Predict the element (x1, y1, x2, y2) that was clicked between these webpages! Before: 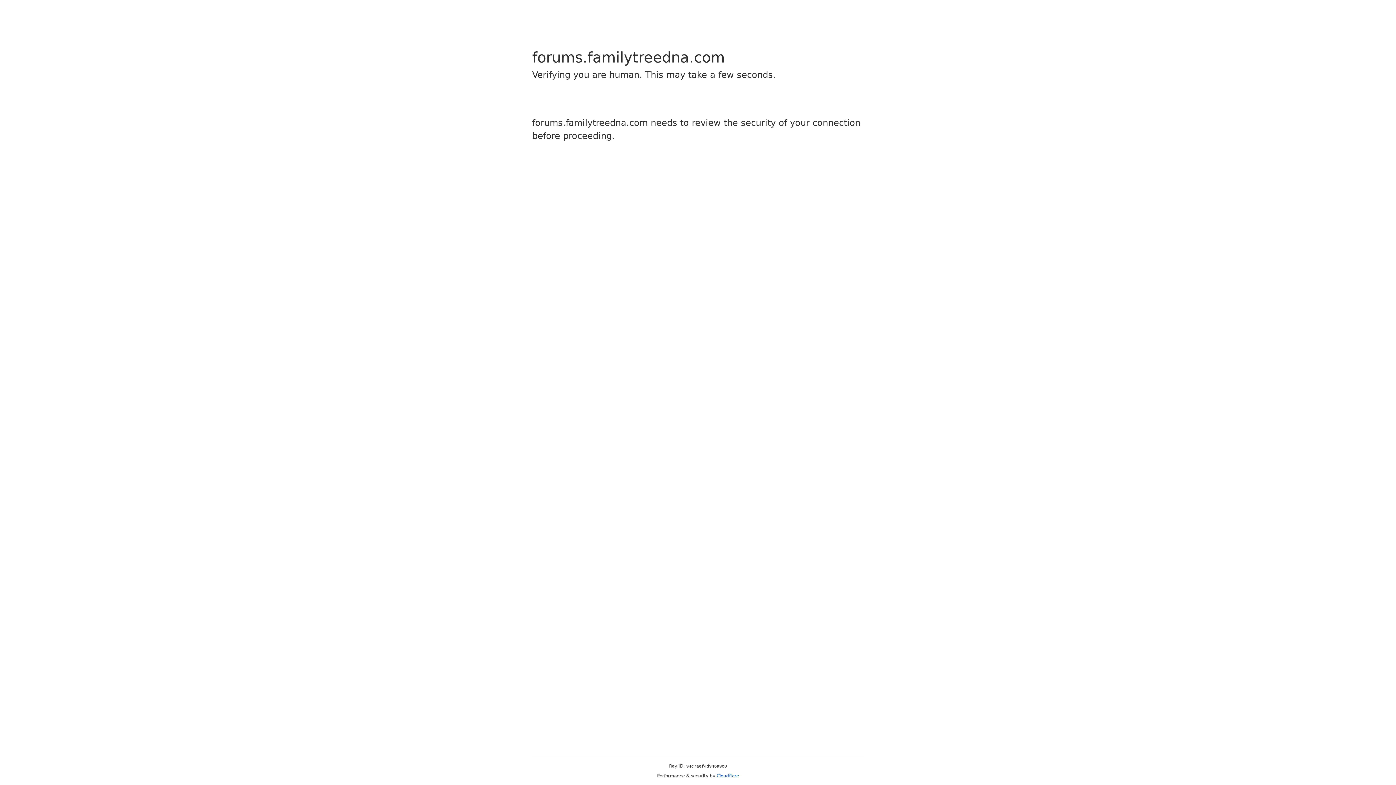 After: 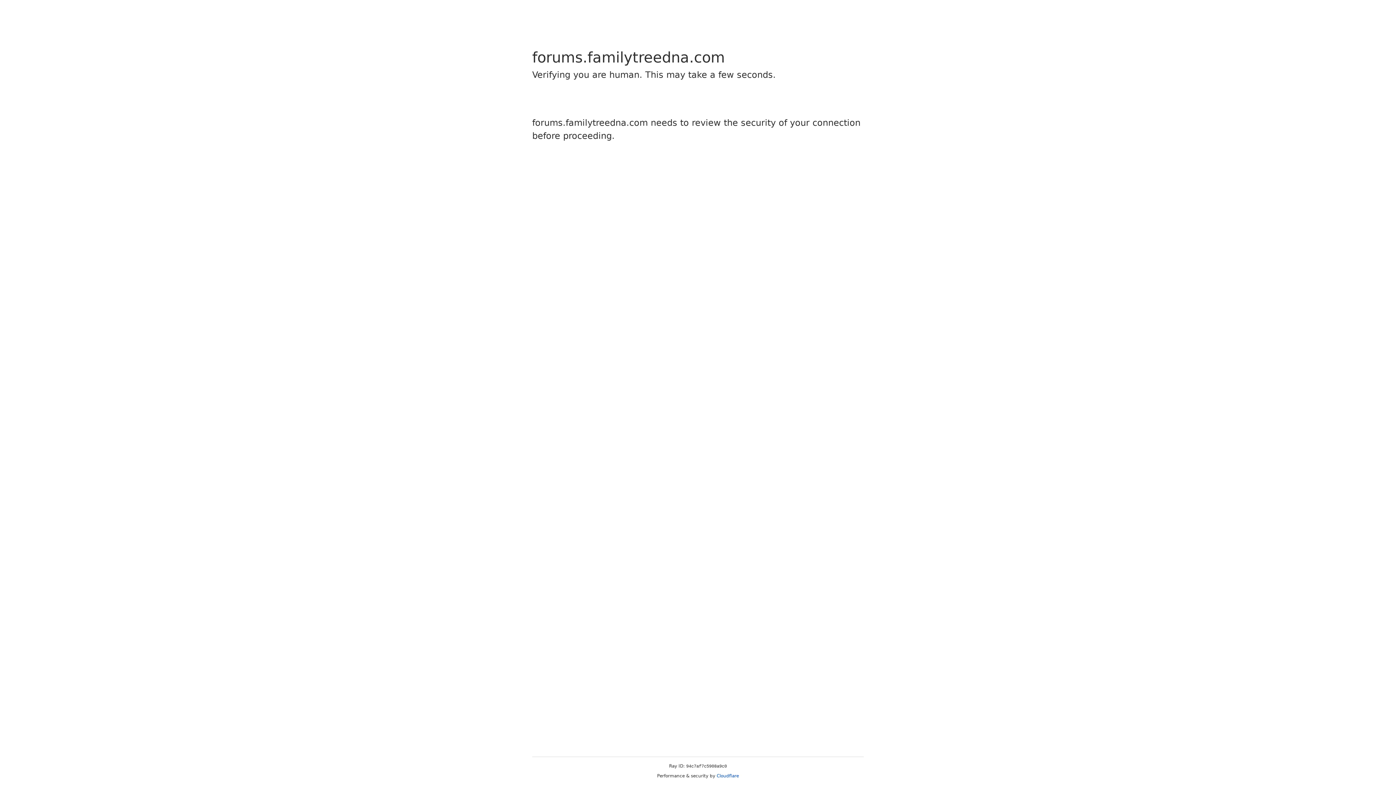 Action: bbox: (716, 773, 739, 778) label: Cloudflare